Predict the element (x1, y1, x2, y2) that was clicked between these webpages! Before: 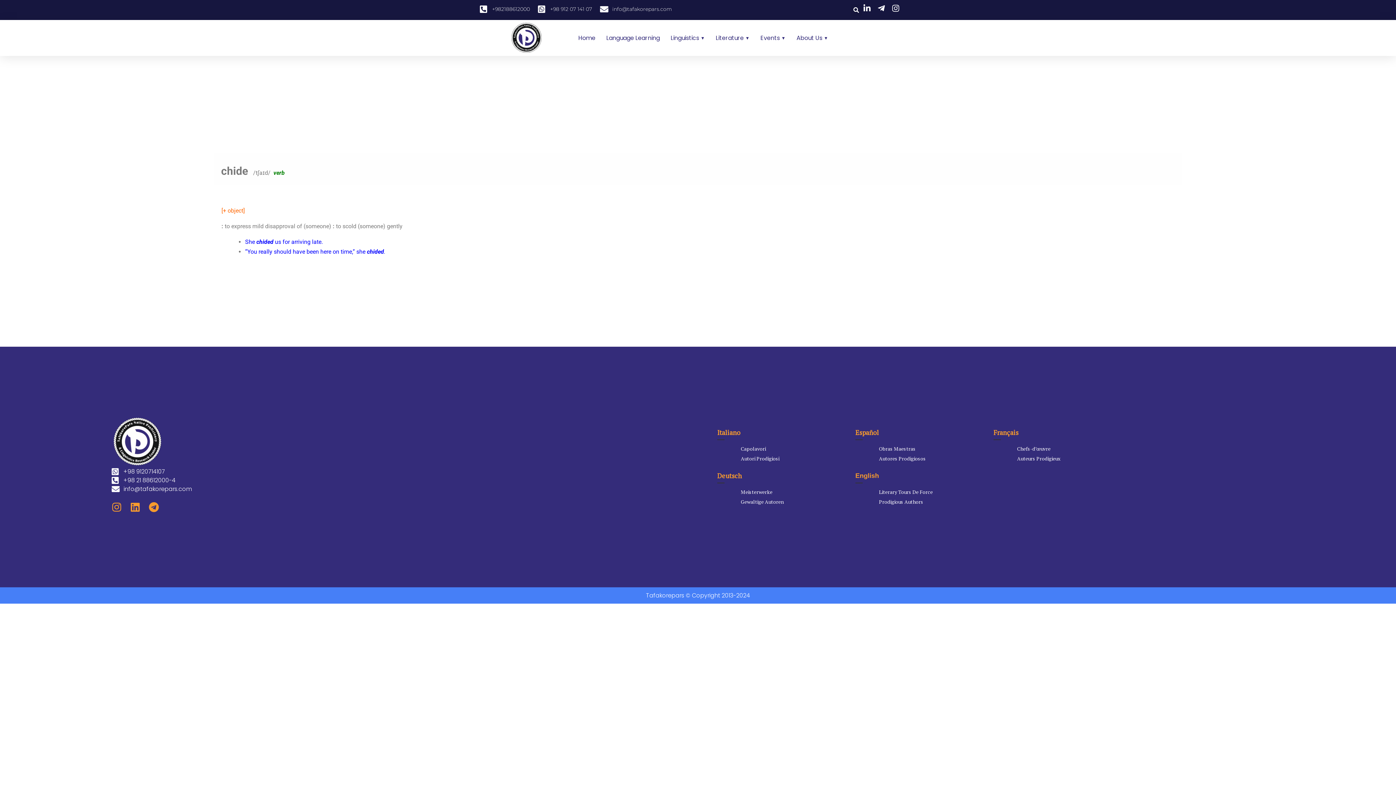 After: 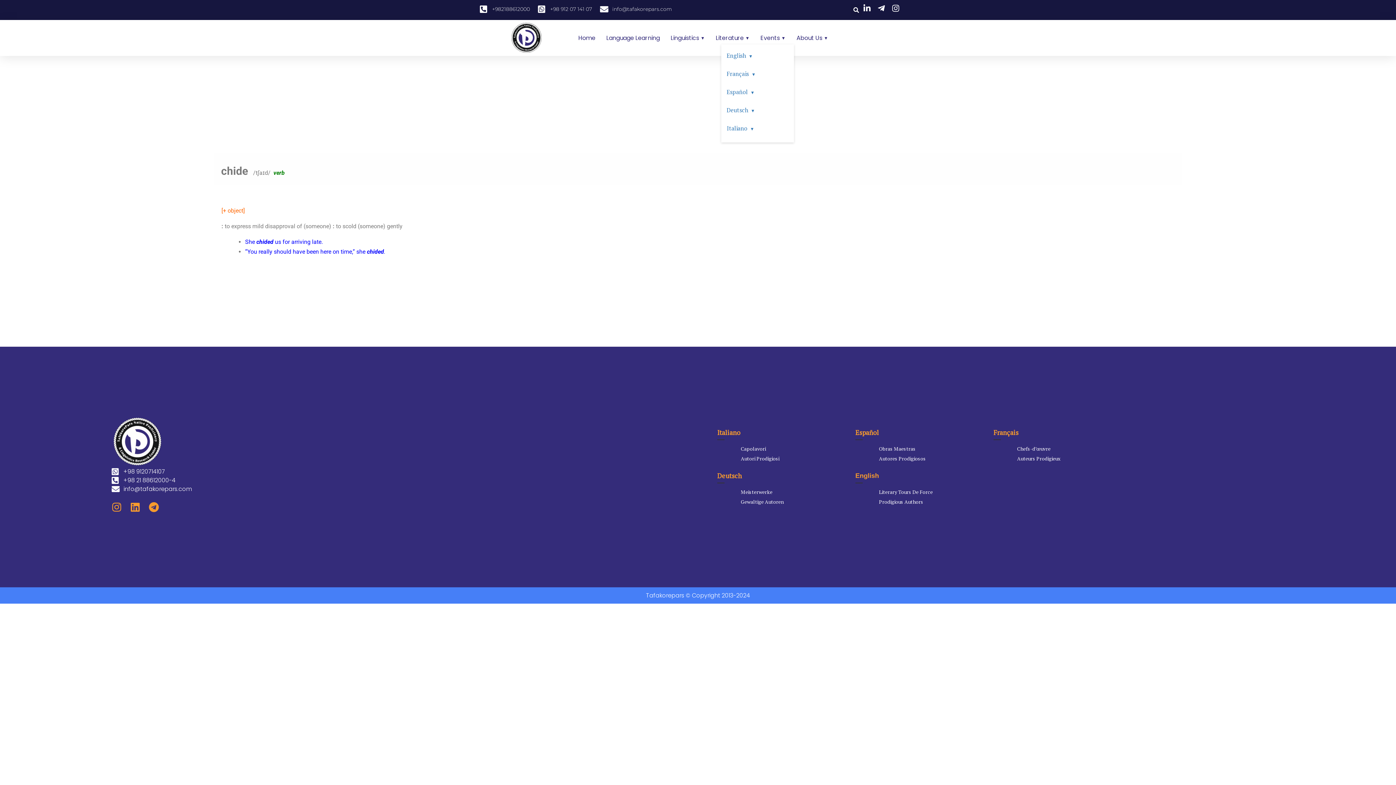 Action: bbox: (710, 33, 755, 42) label: Literature